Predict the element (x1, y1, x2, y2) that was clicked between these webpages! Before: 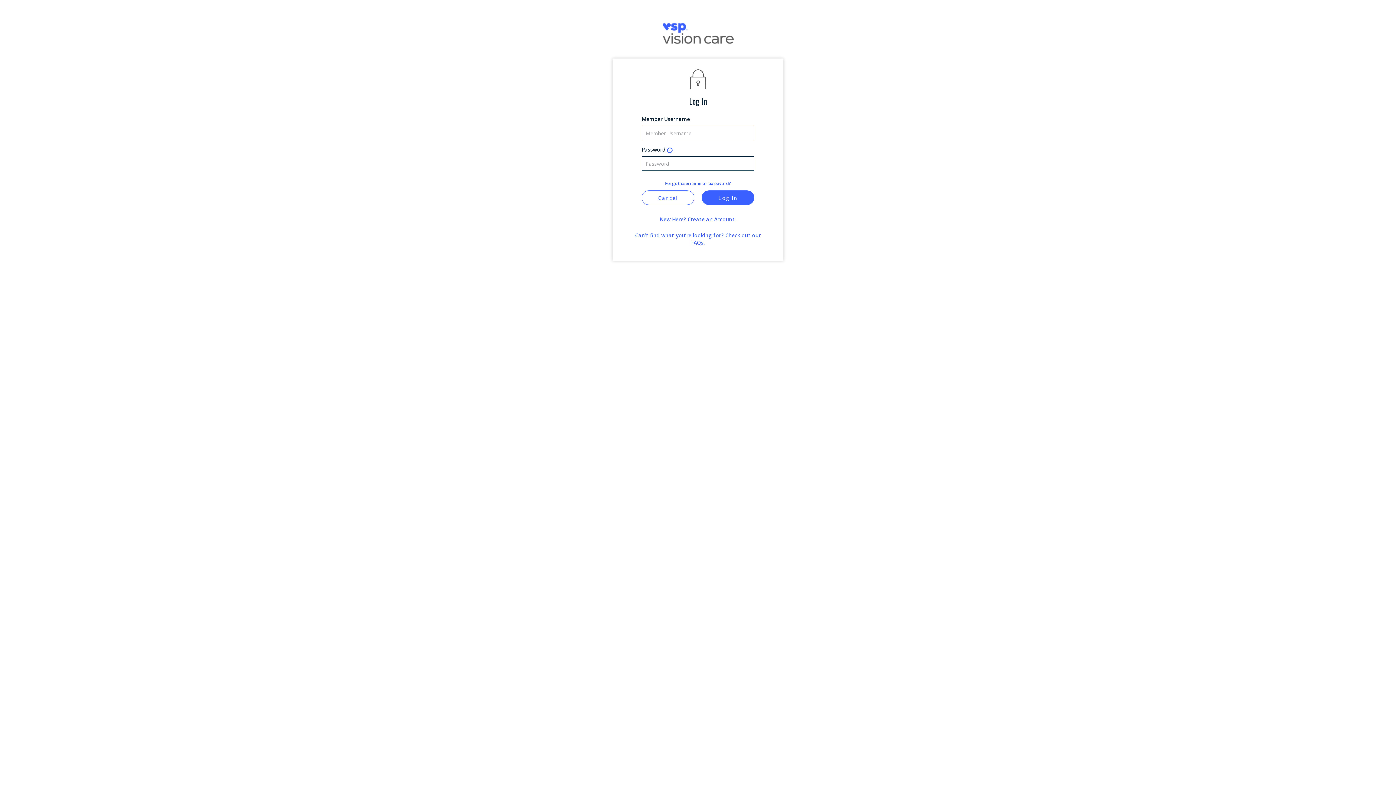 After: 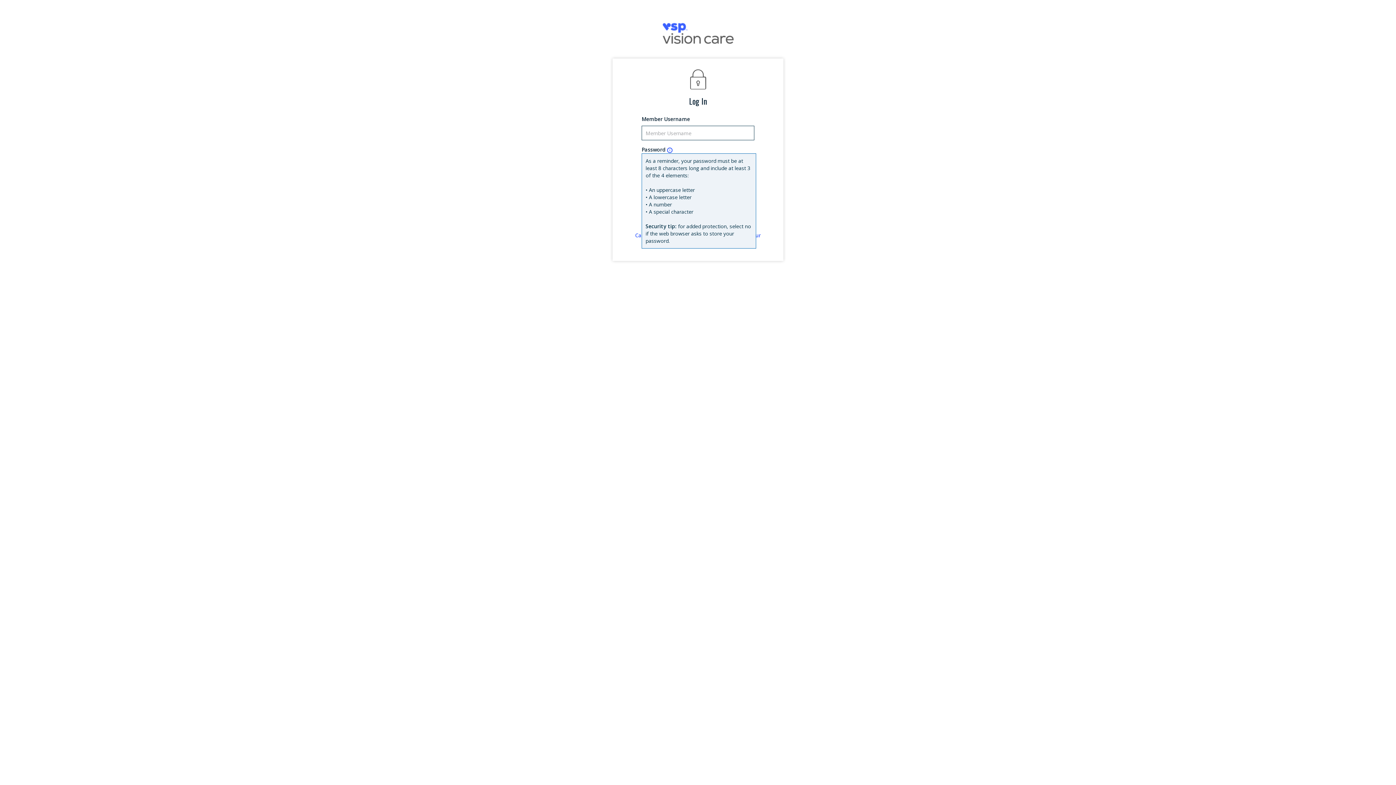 Action: label: ”tooltip” bbox: (667, 146, 672, 153)